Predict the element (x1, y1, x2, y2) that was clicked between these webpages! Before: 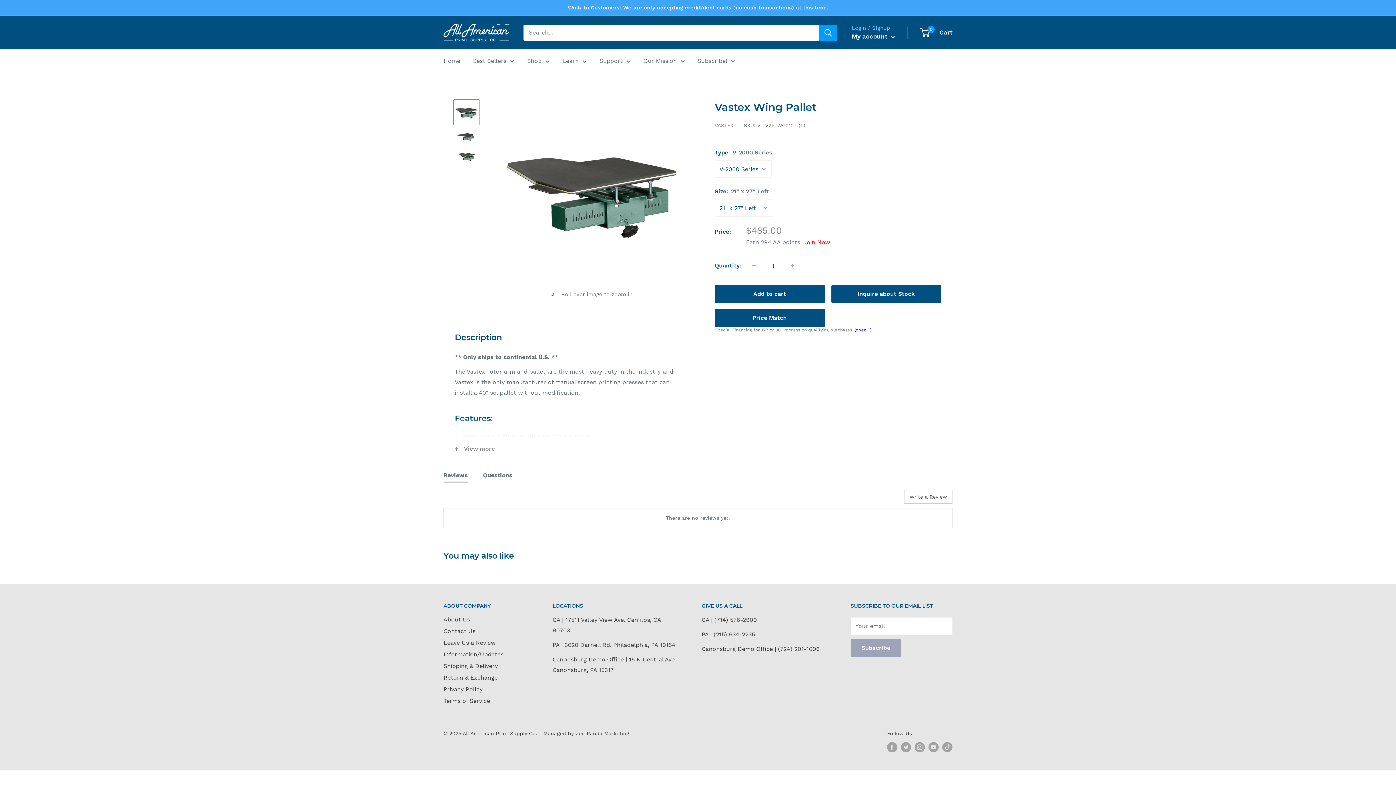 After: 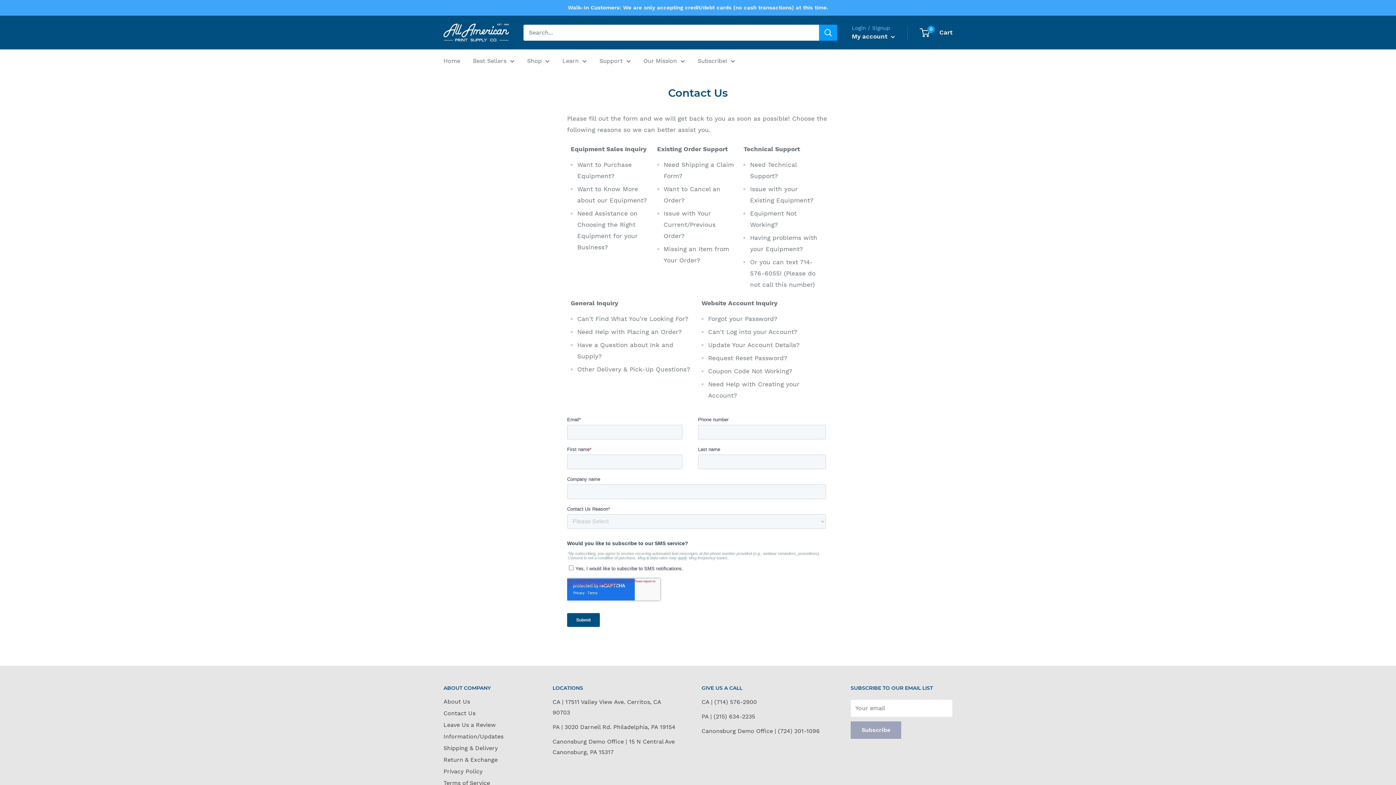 Action: label: Contact Us bbox: (443, 625, 527, 637)